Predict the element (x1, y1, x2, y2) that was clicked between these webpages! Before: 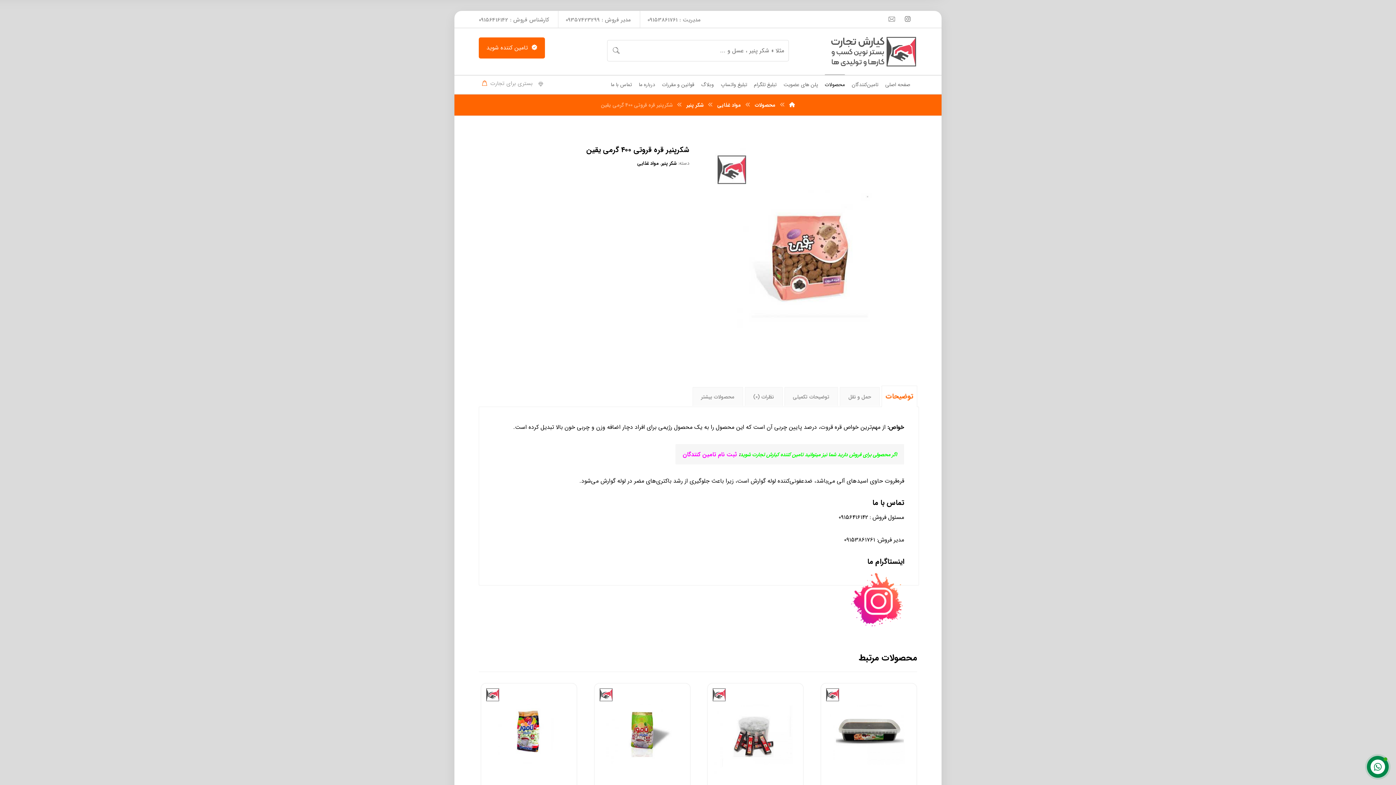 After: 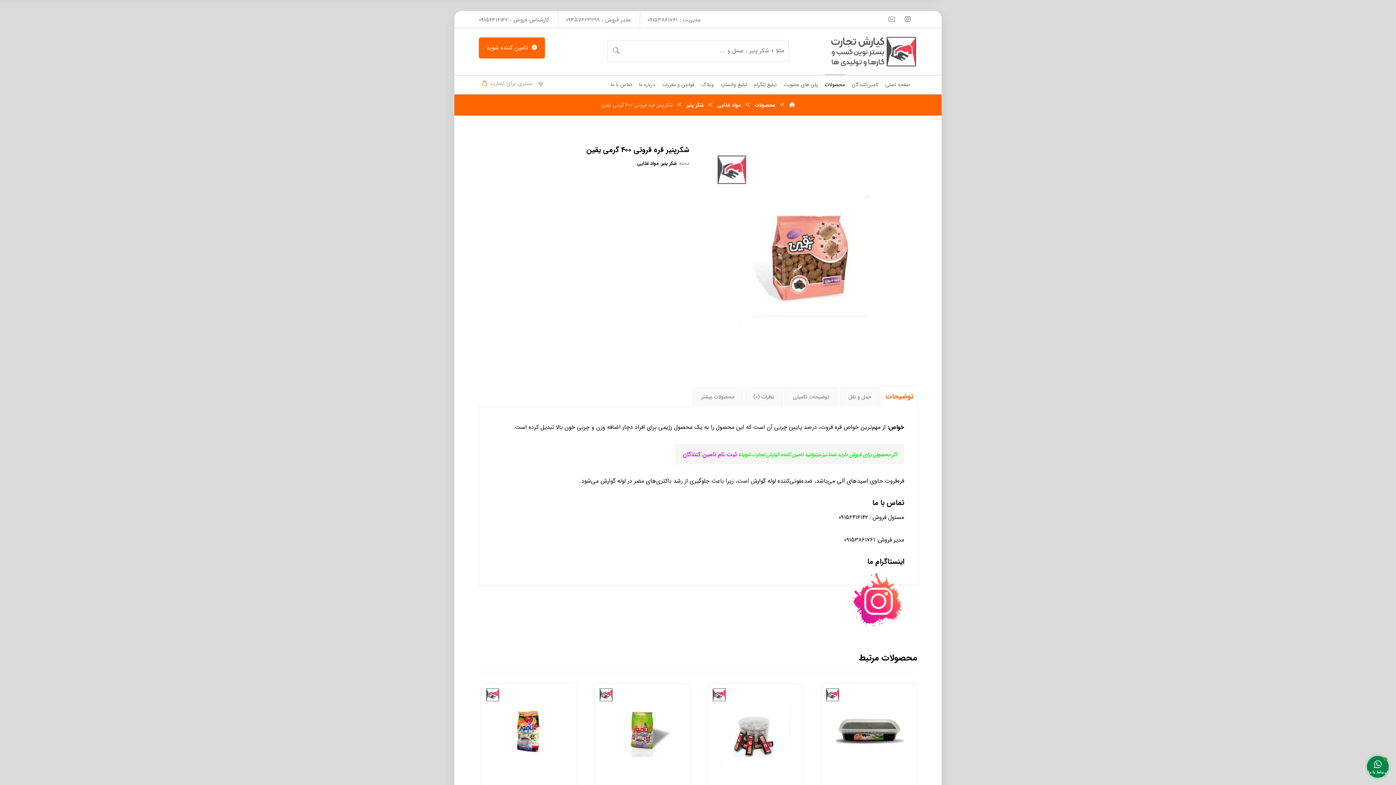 Action: label: مدیر فروش : 09357423299 bbox: (565, 15, 630, 24)